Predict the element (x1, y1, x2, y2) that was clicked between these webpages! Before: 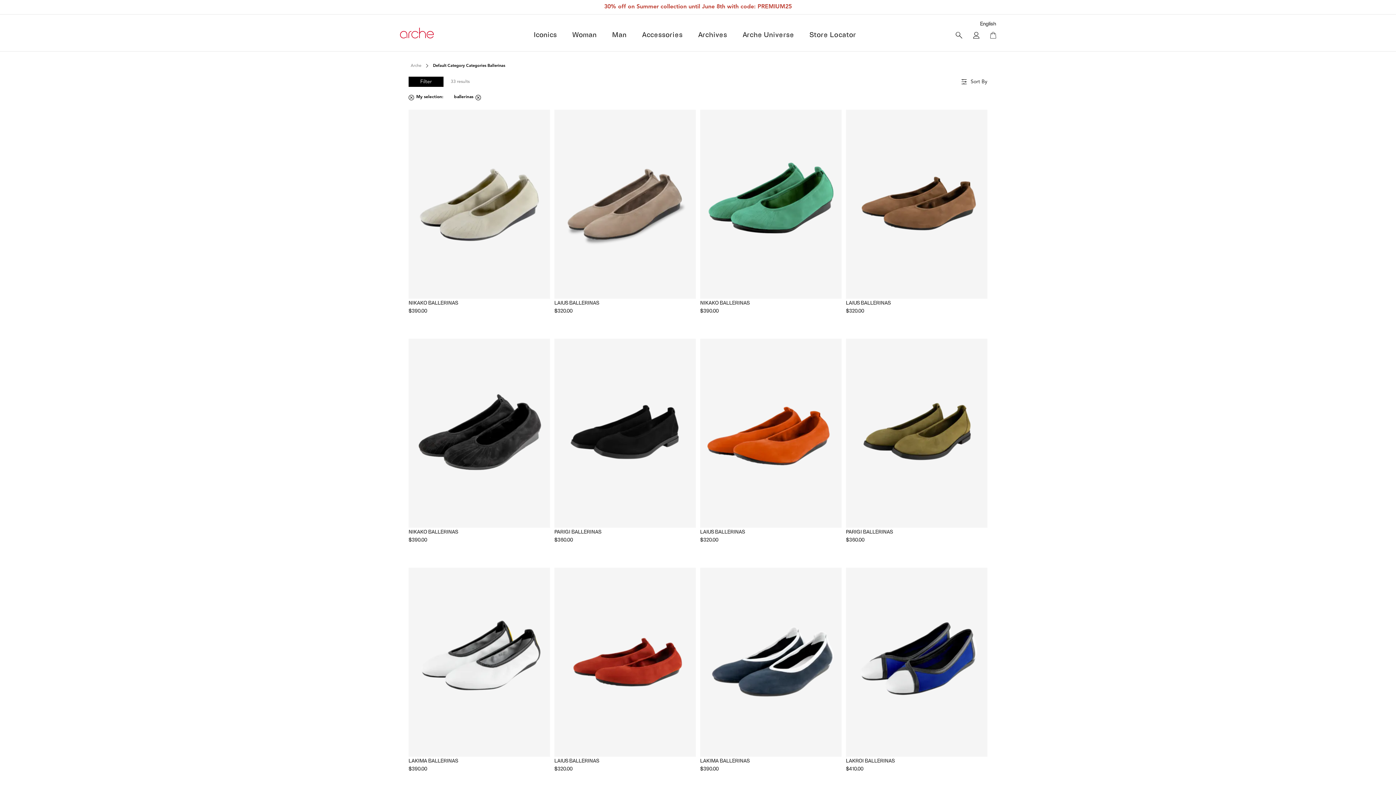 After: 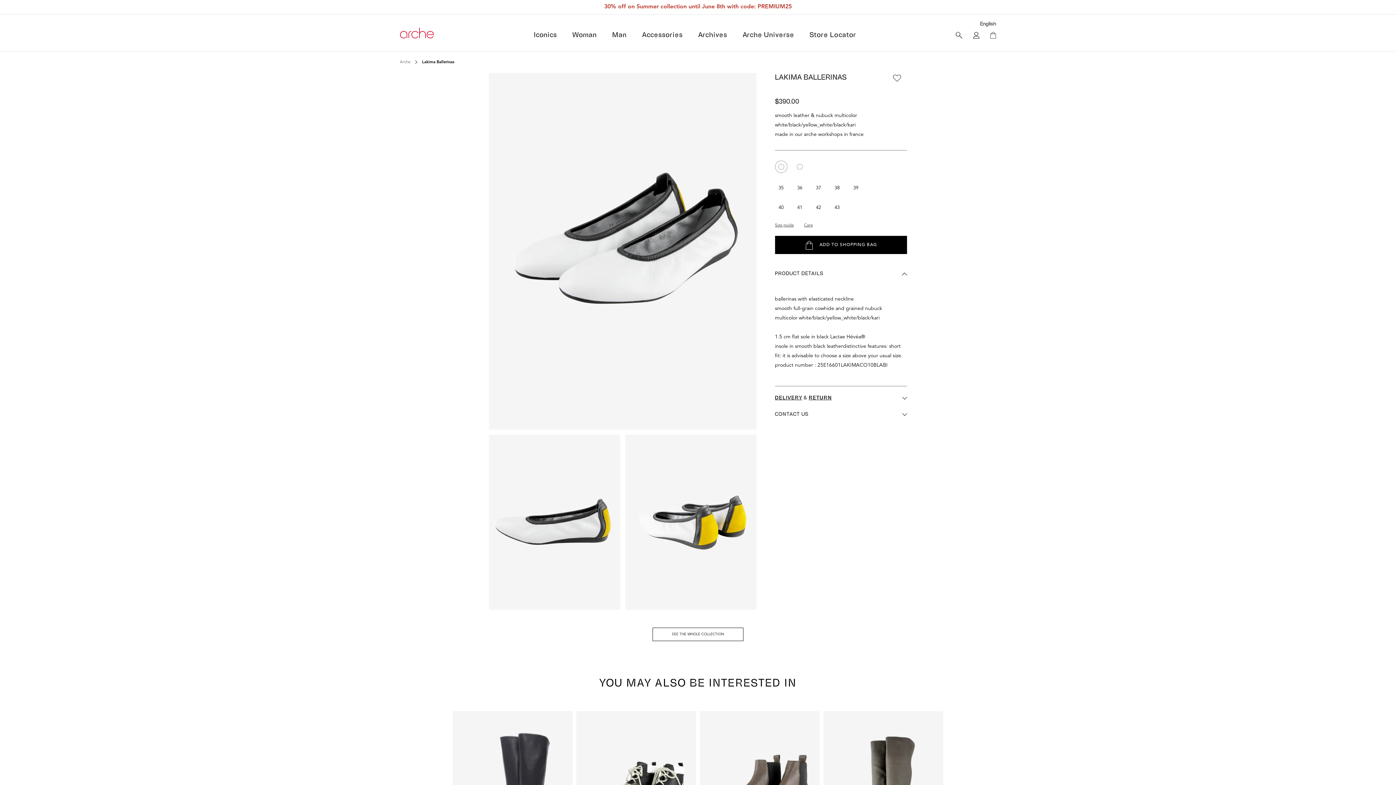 Action: bbox: (408, 758, 550, 764) label: LAKIMA BALLERINAS